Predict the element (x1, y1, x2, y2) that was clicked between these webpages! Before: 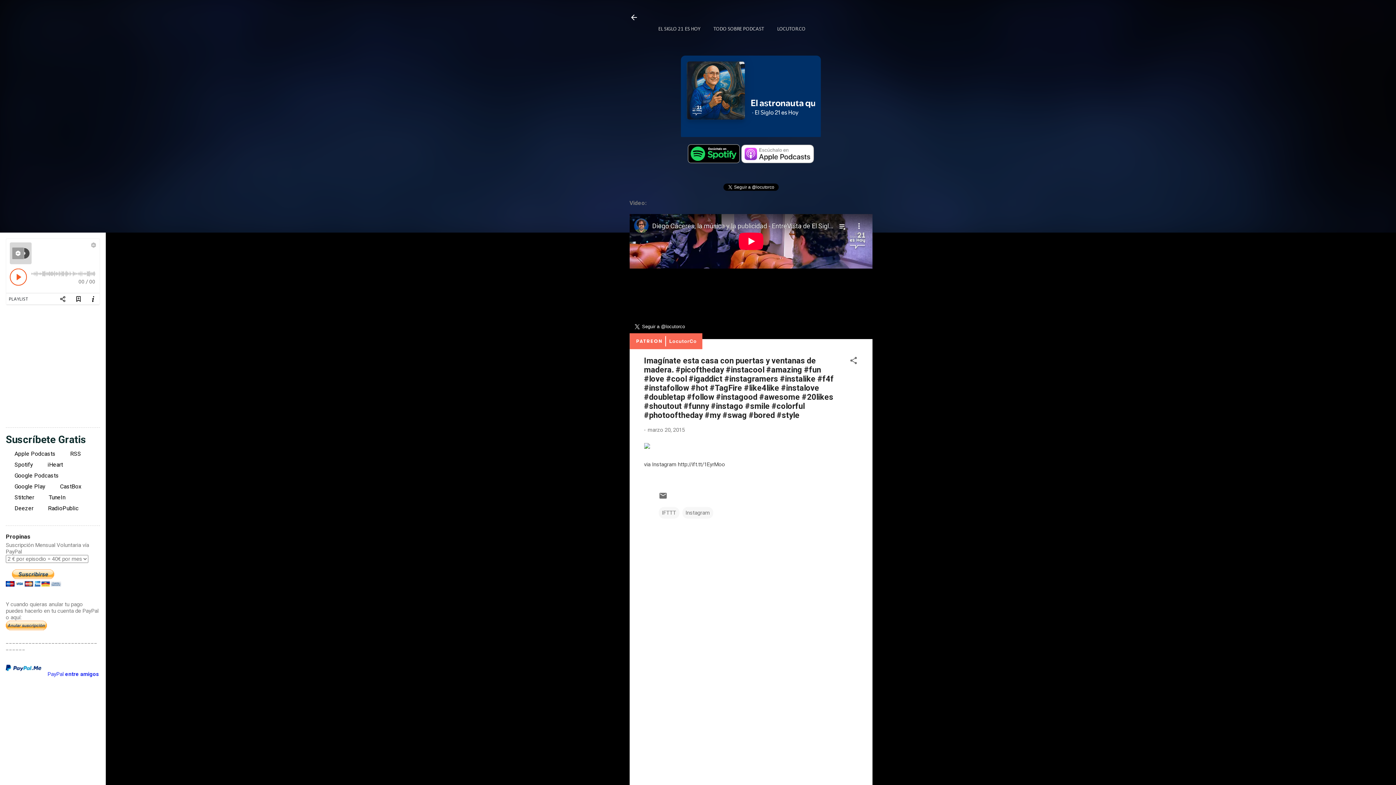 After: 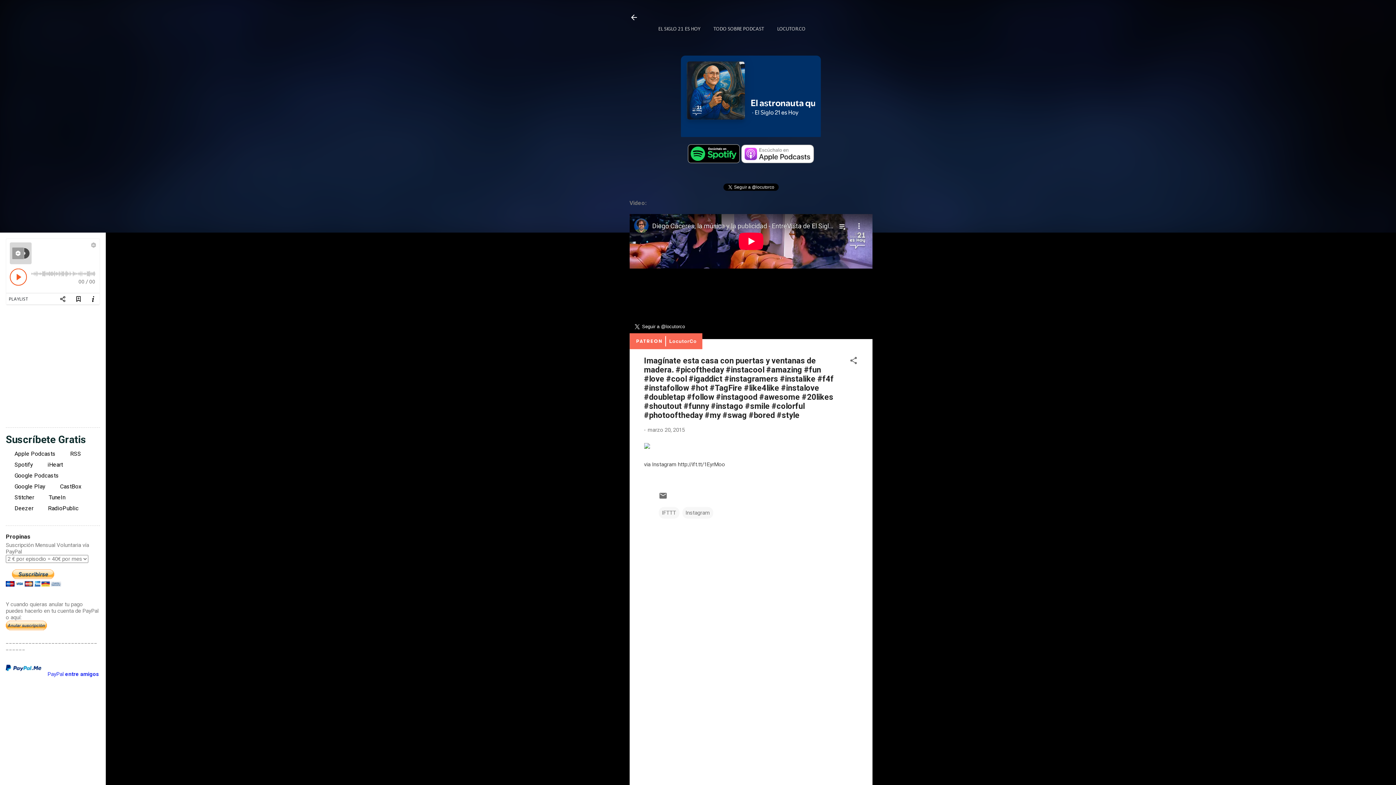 Action: bbox: (5, 492, 34, 503) label: Stitcher